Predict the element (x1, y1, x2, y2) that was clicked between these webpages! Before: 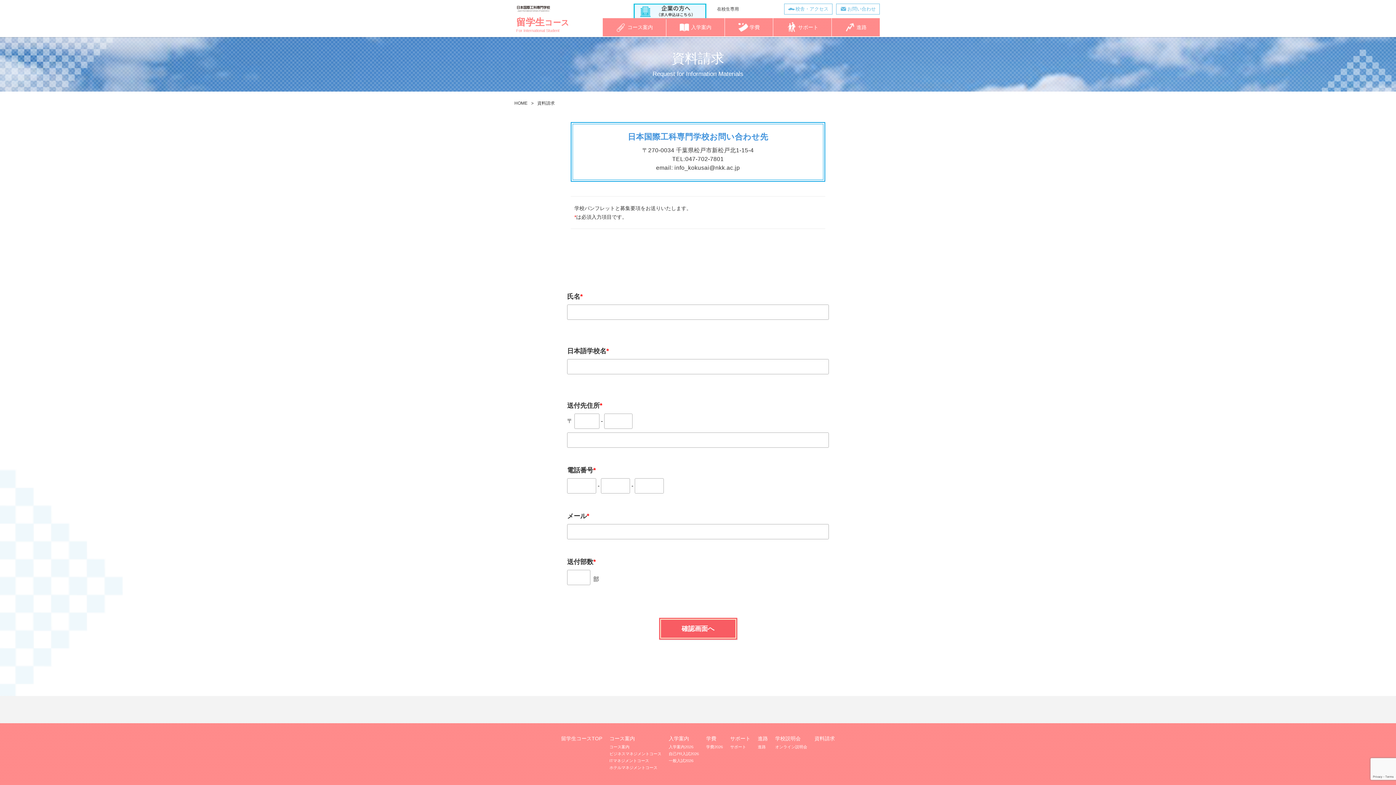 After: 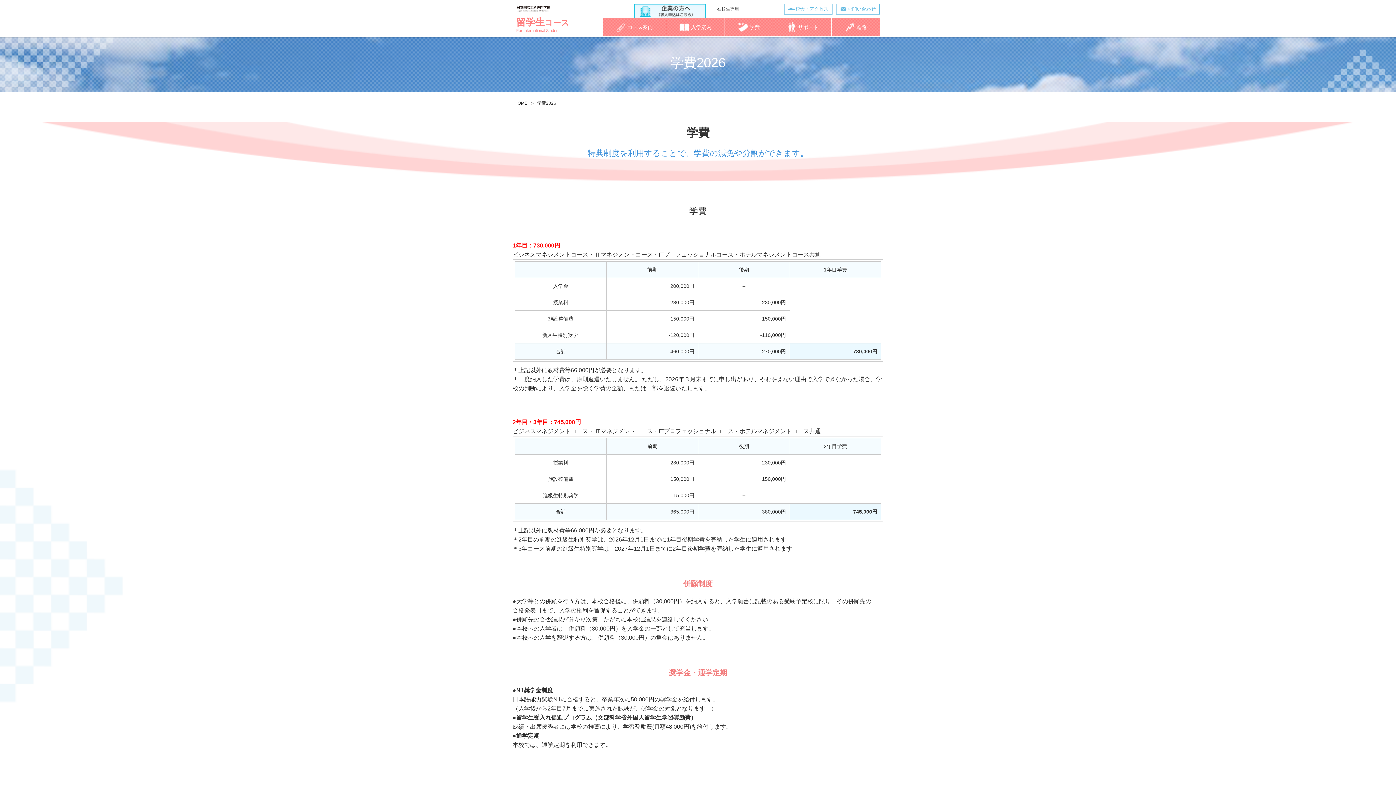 Action: label: 学費2026 bbox: (706, 745, 723, 749)